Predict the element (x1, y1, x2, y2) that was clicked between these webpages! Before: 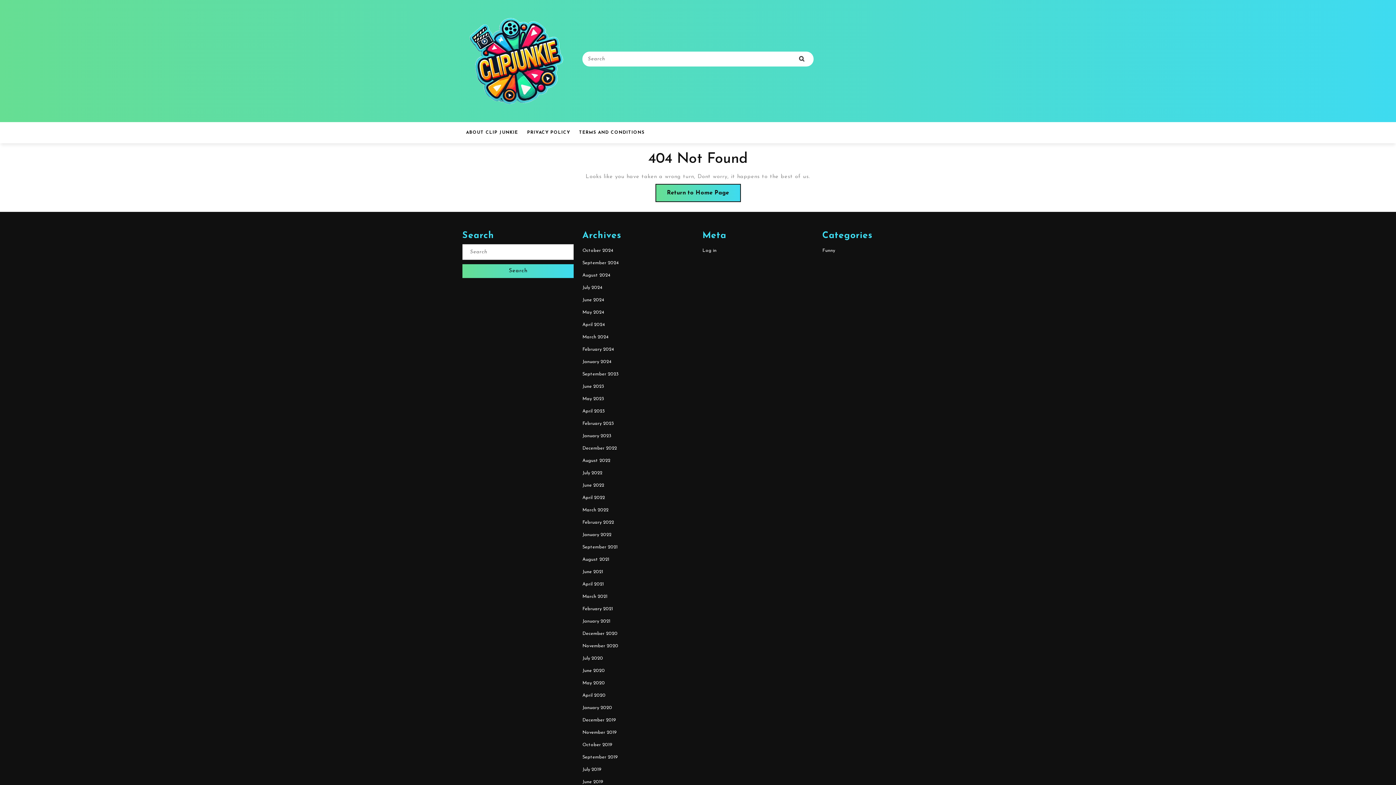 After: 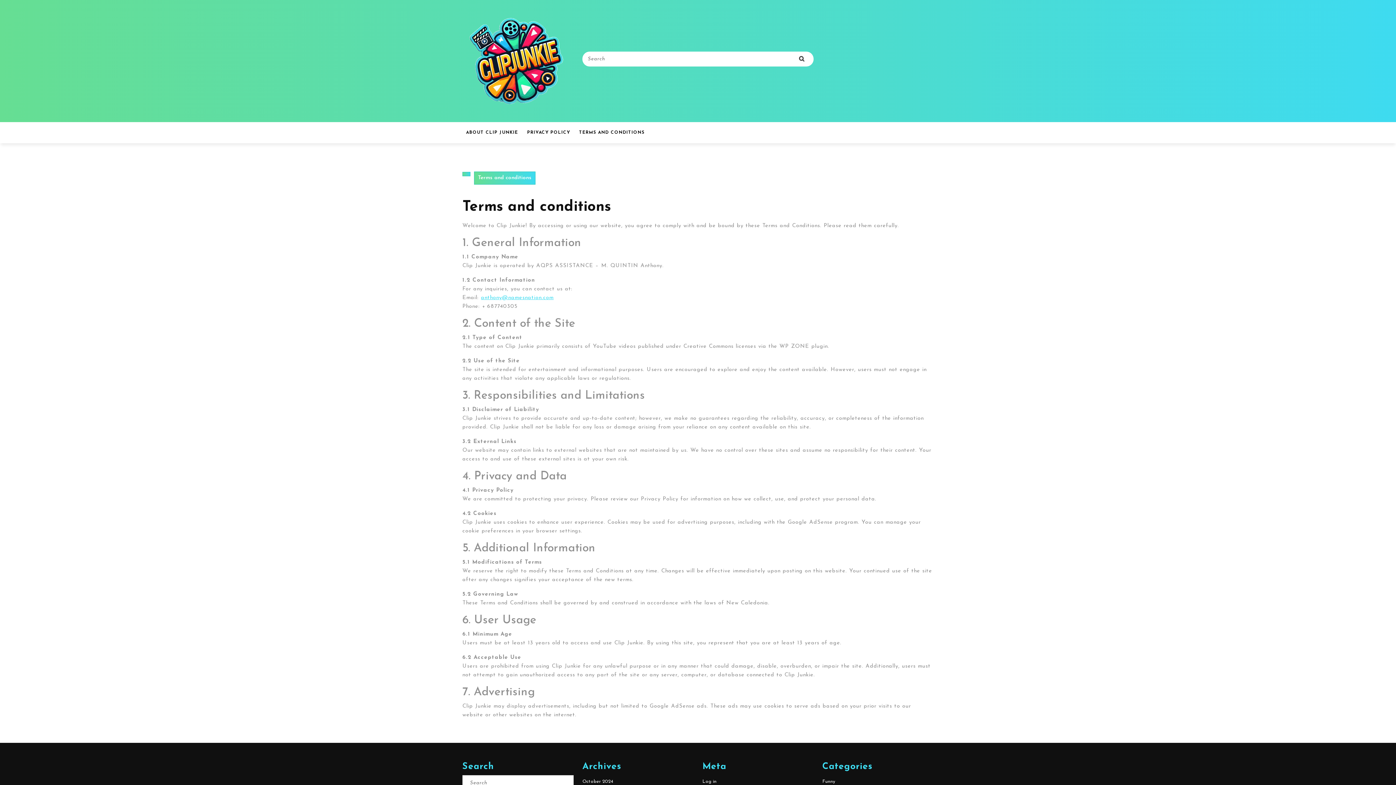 Action: bbox: (575, 122, 648, 143) label: TERMS AND CONDITIONS